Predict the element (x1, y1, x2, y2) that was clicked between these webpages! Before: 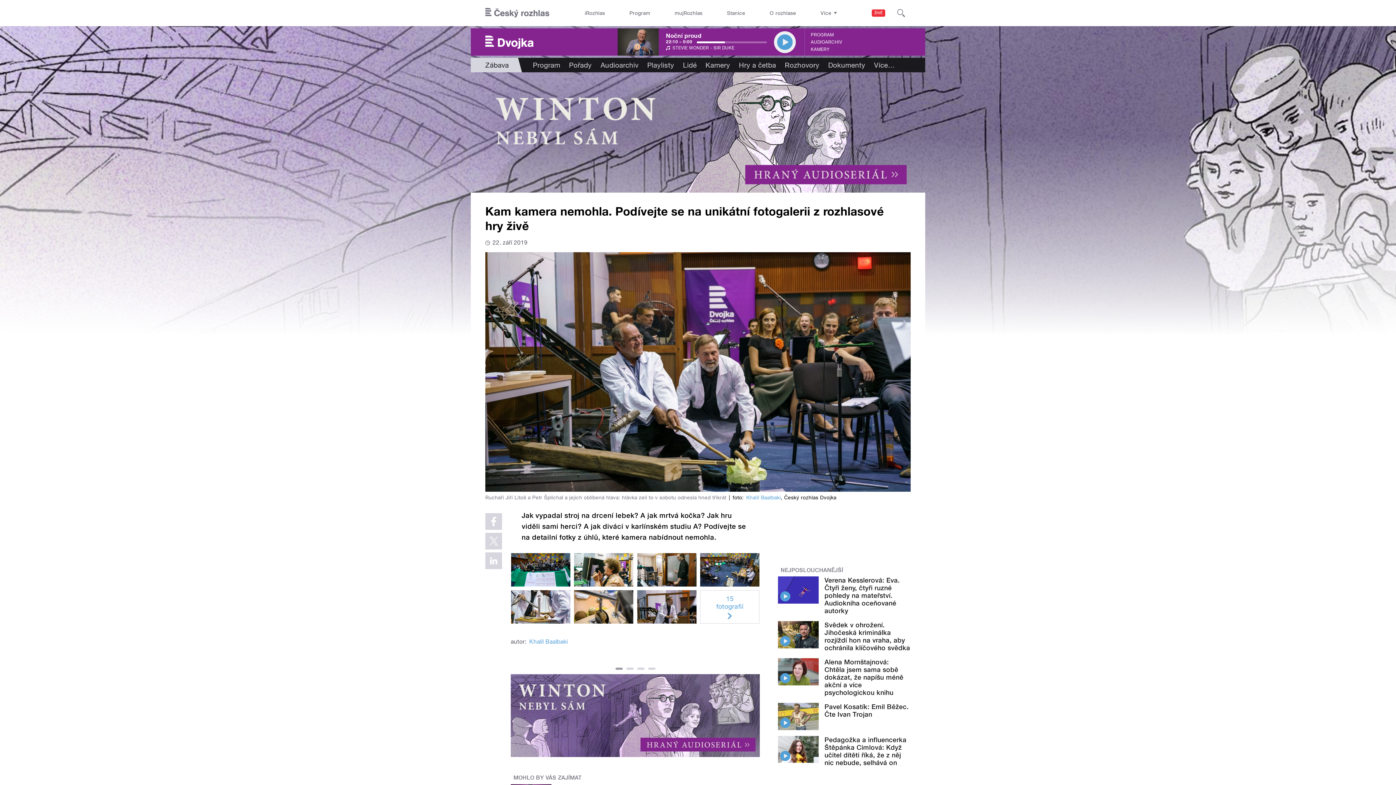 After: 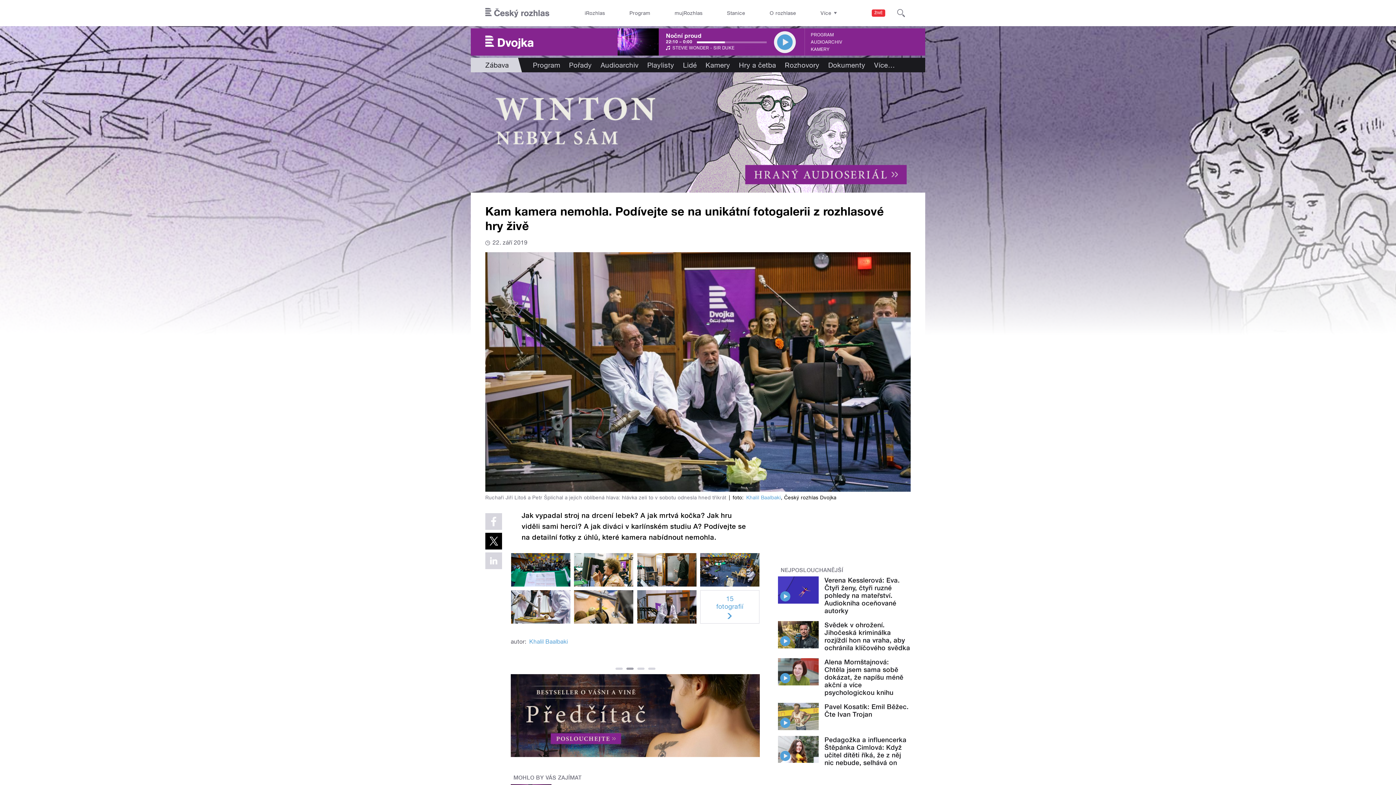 Action: bbox: (485, 532, 502, 549)